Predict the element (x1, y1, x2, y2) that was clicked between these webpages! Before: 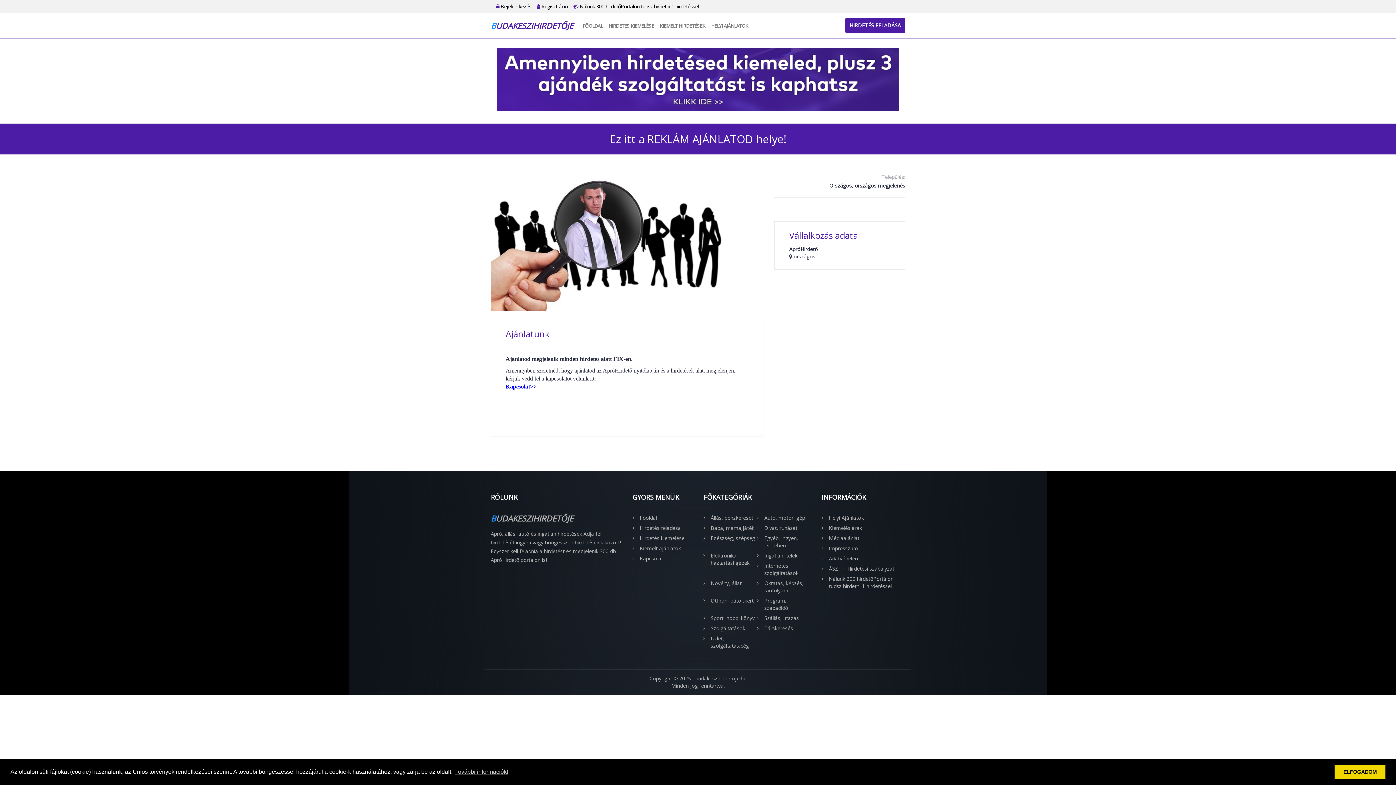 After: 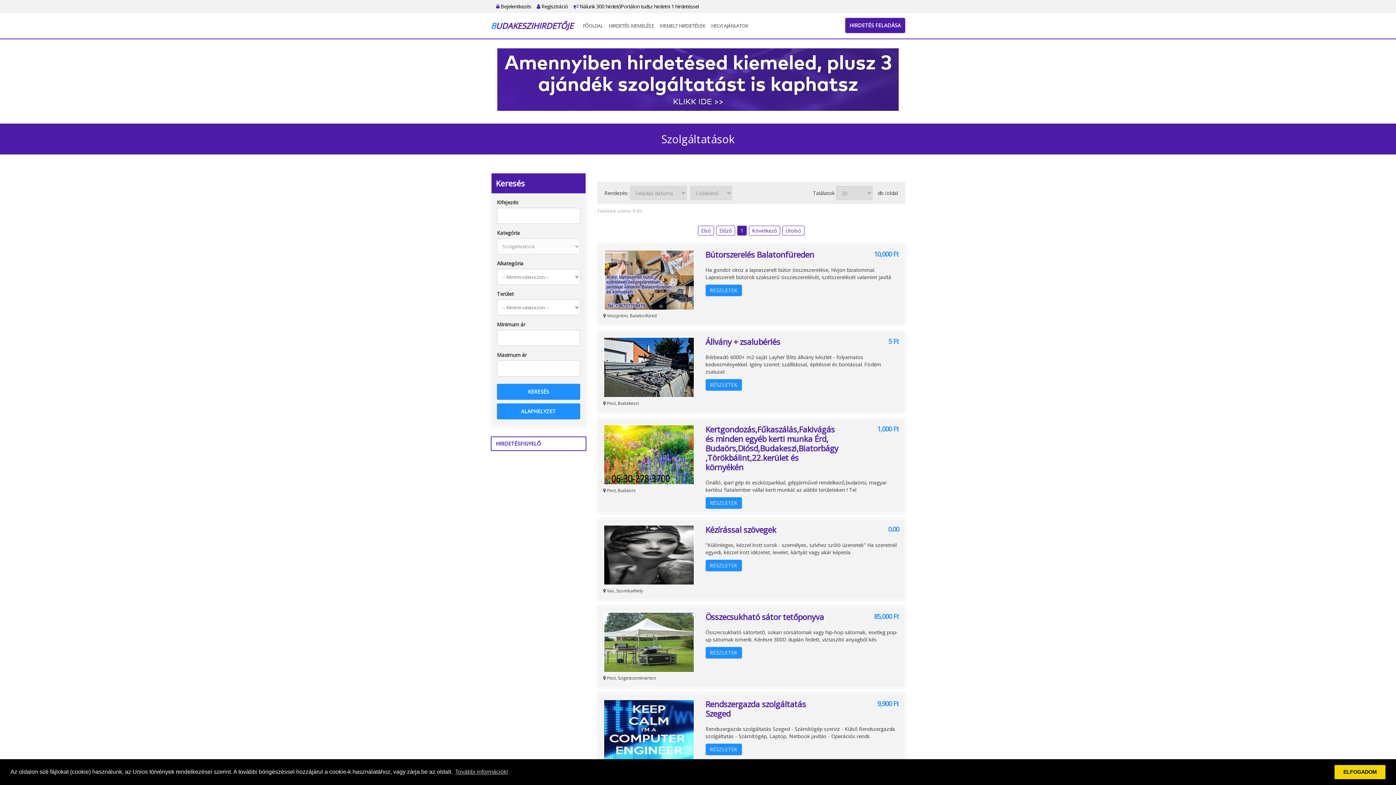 Action: label: Szolgáltatások bbox: (703, 625, 757, 632)